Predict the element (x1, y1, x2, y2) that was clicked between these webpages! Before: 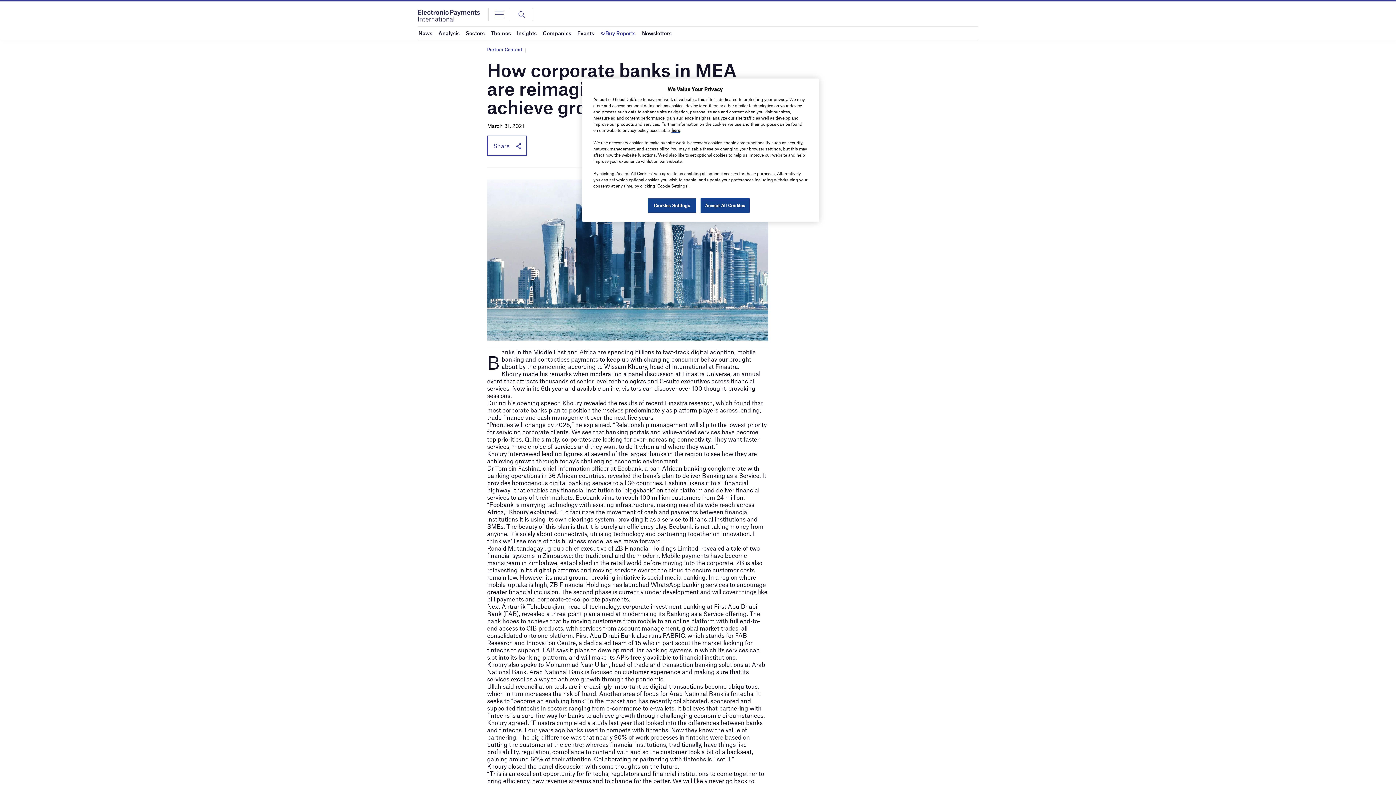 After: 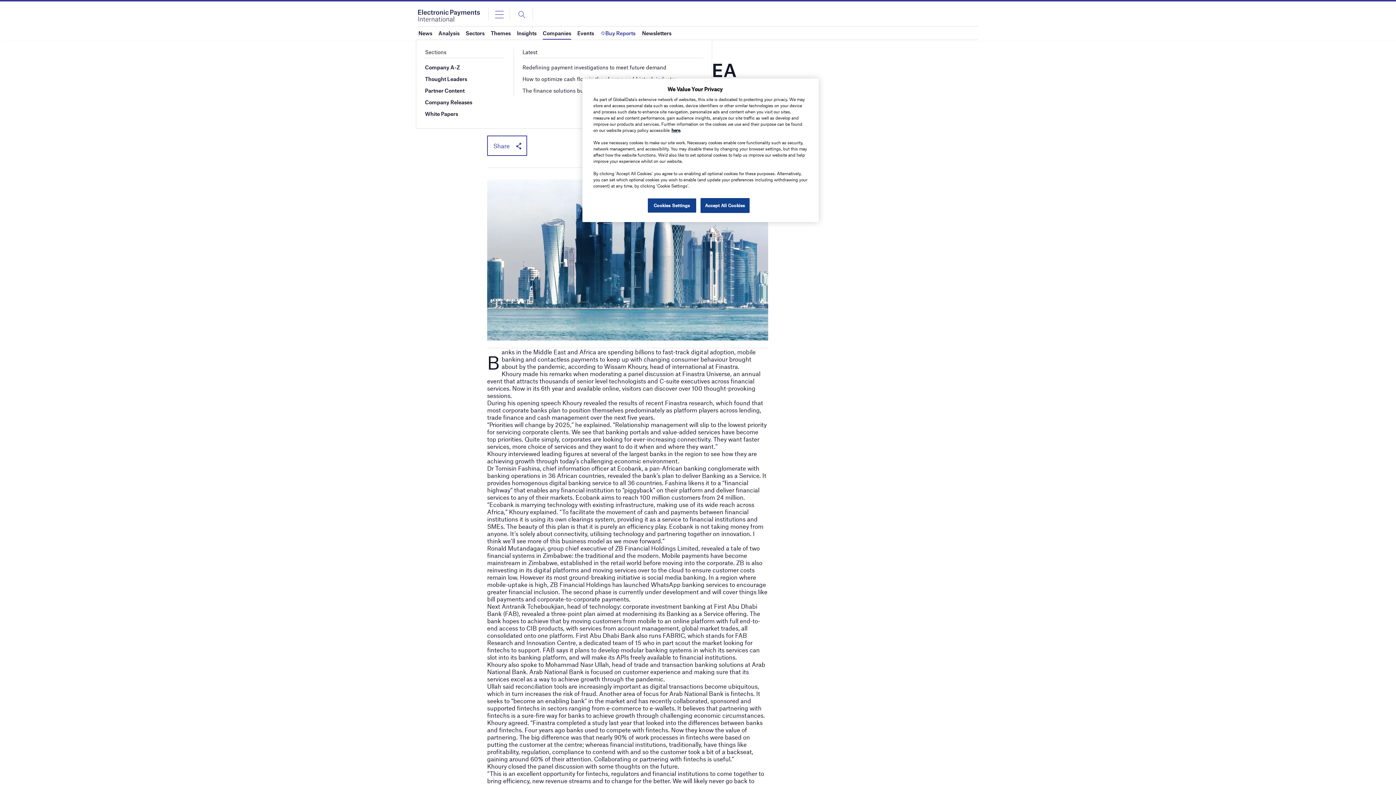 Action: label: Companies bbox: (542, 26, 571, 39)